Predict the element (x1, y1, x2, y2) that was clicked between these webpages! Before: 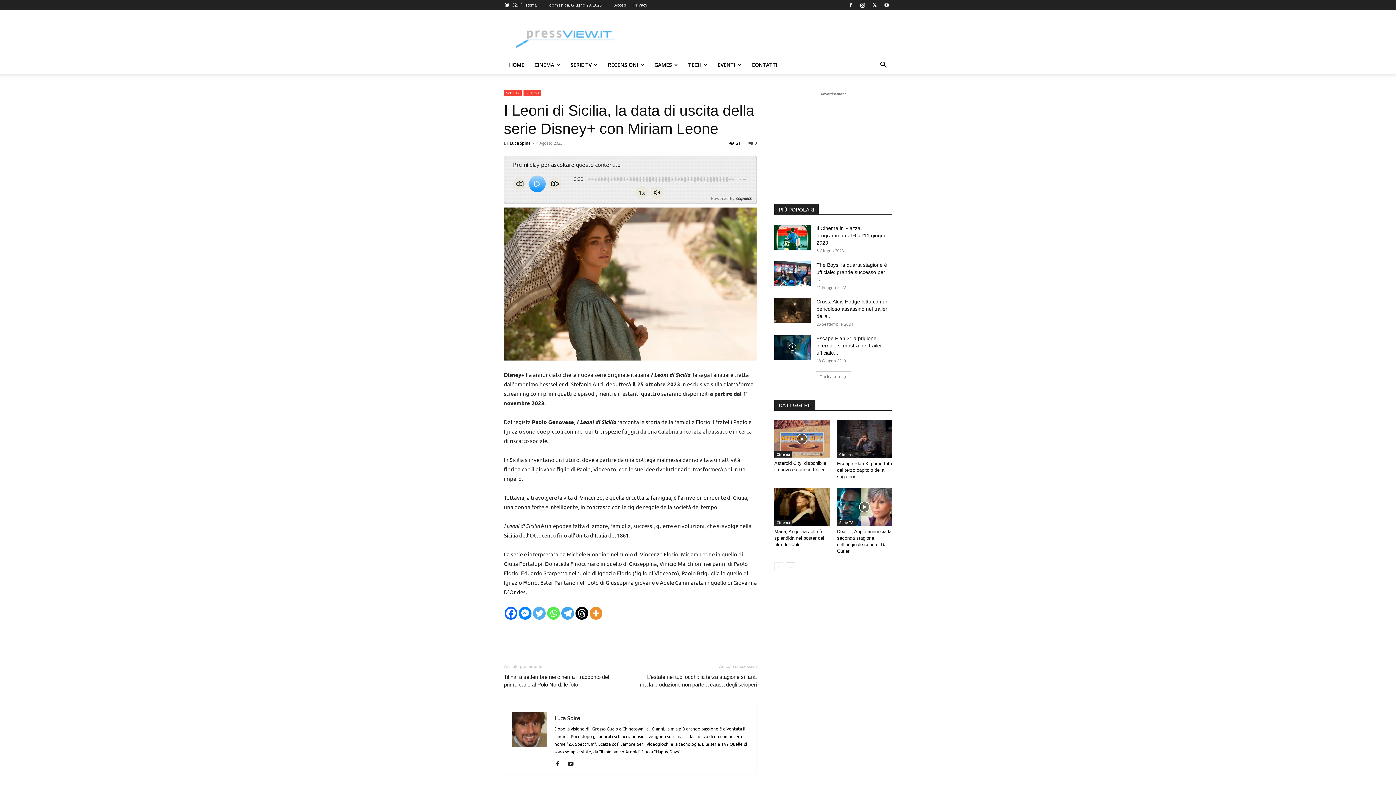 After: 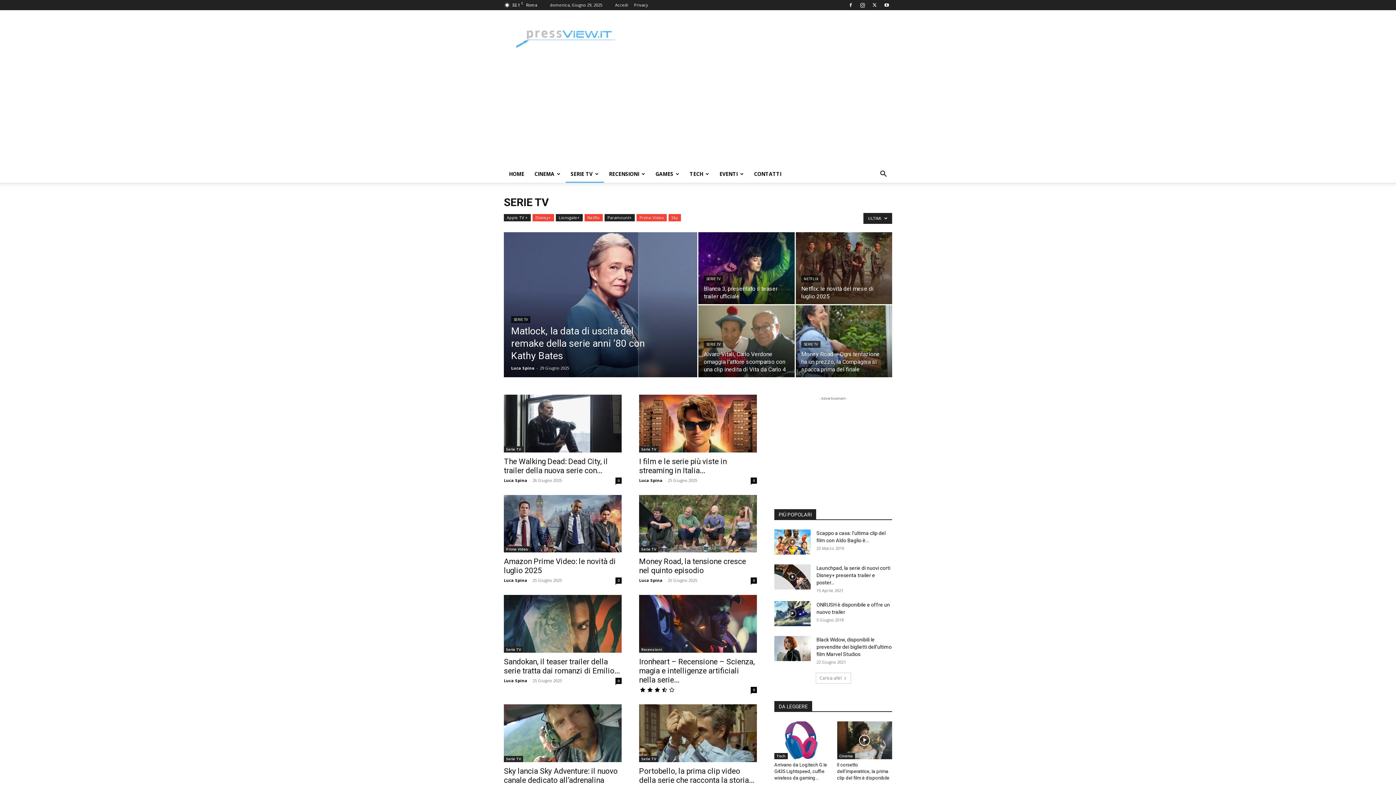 Action: bbox: (565, 56, 602, 73) label: SERIE TV